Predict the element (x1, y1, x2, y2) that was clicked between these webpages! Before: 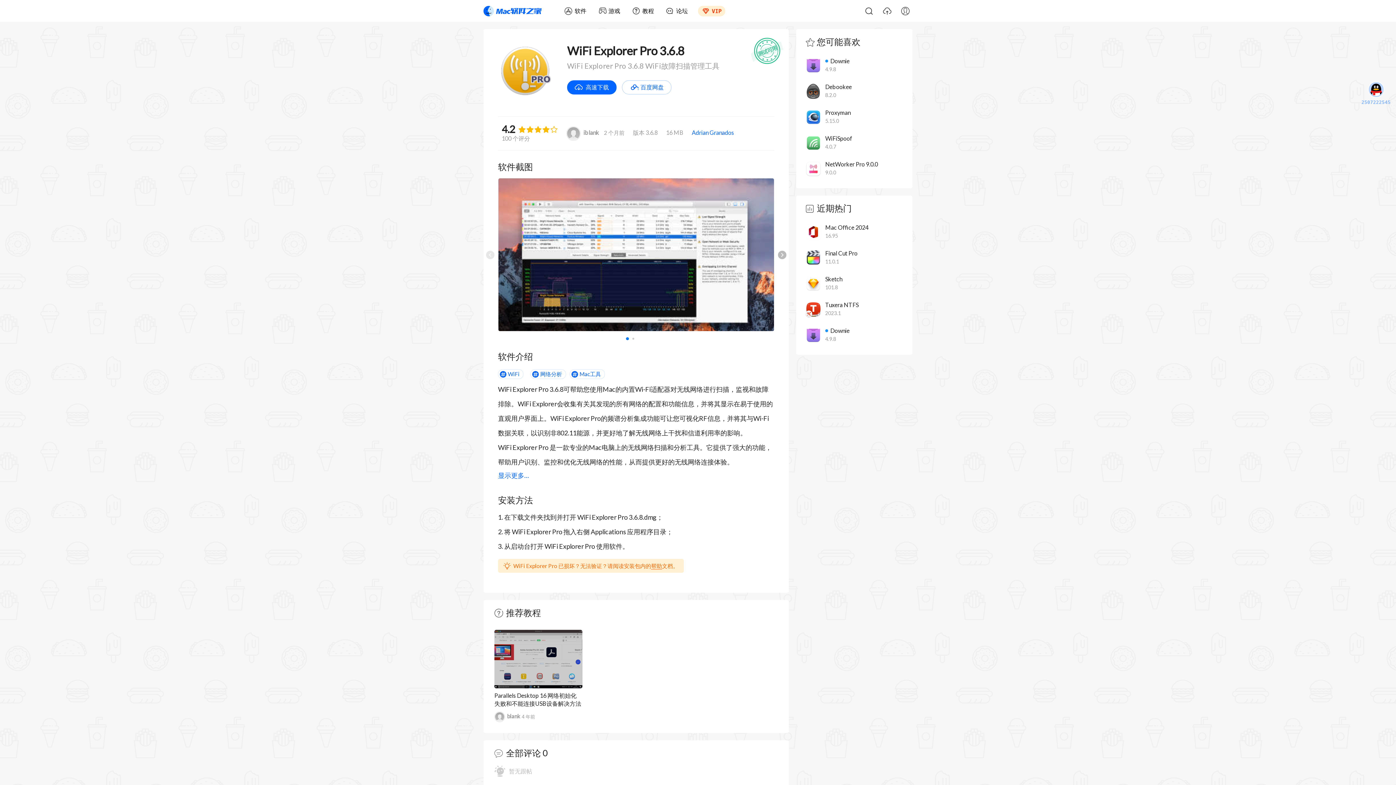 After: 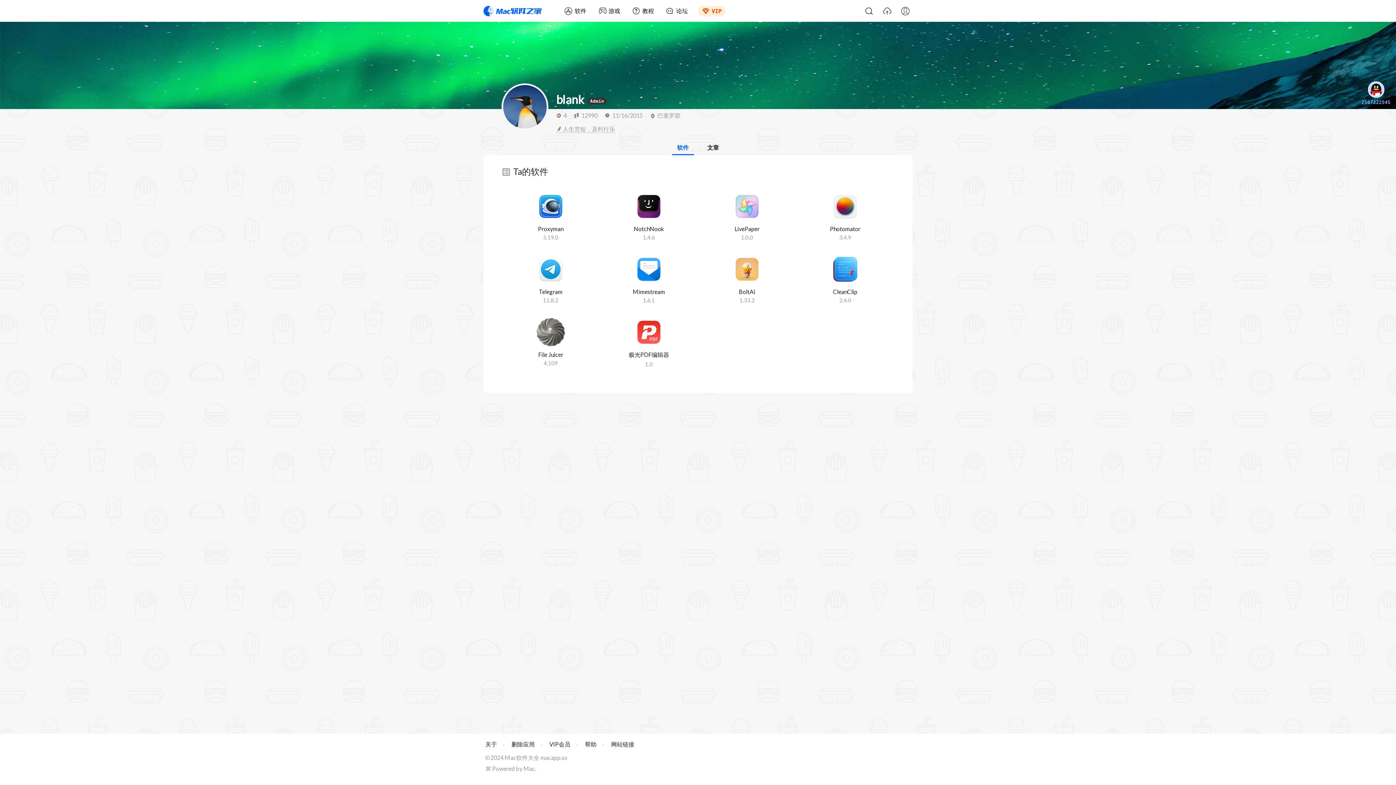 Action: bbox: (494, 712, 520, 722) label: blank